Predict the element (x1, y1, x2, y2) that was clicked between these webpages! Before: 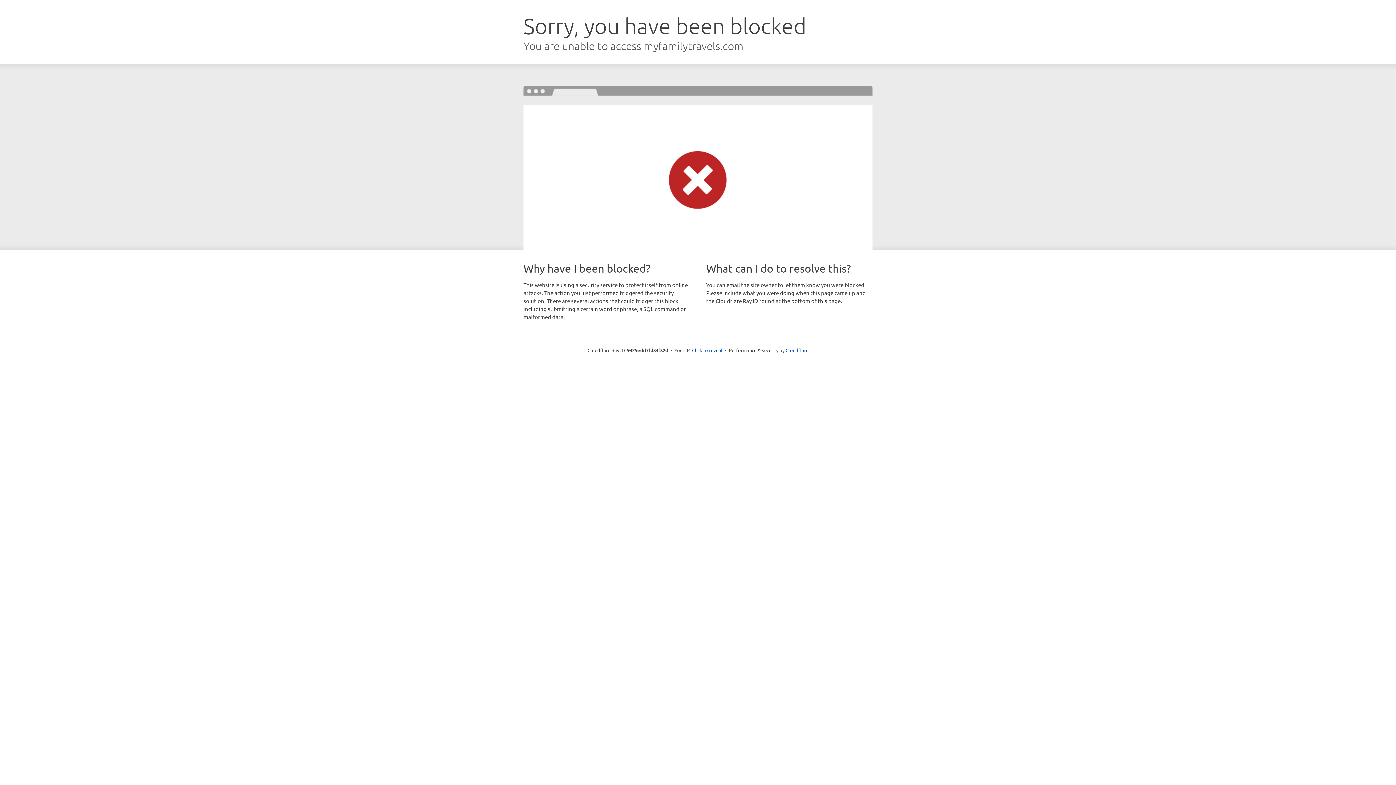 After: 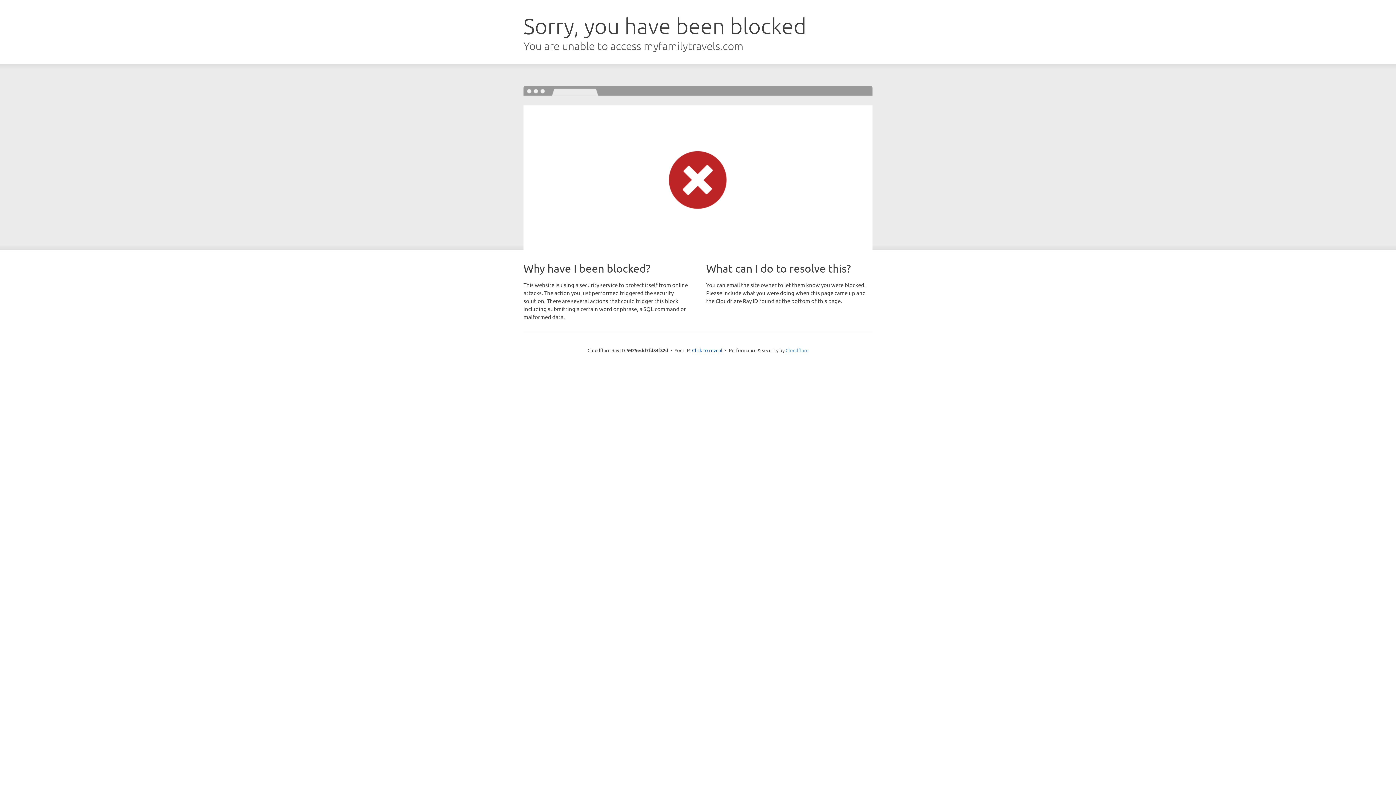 Action: bbox: (785, 347, 808, 353) label: Cloudflare